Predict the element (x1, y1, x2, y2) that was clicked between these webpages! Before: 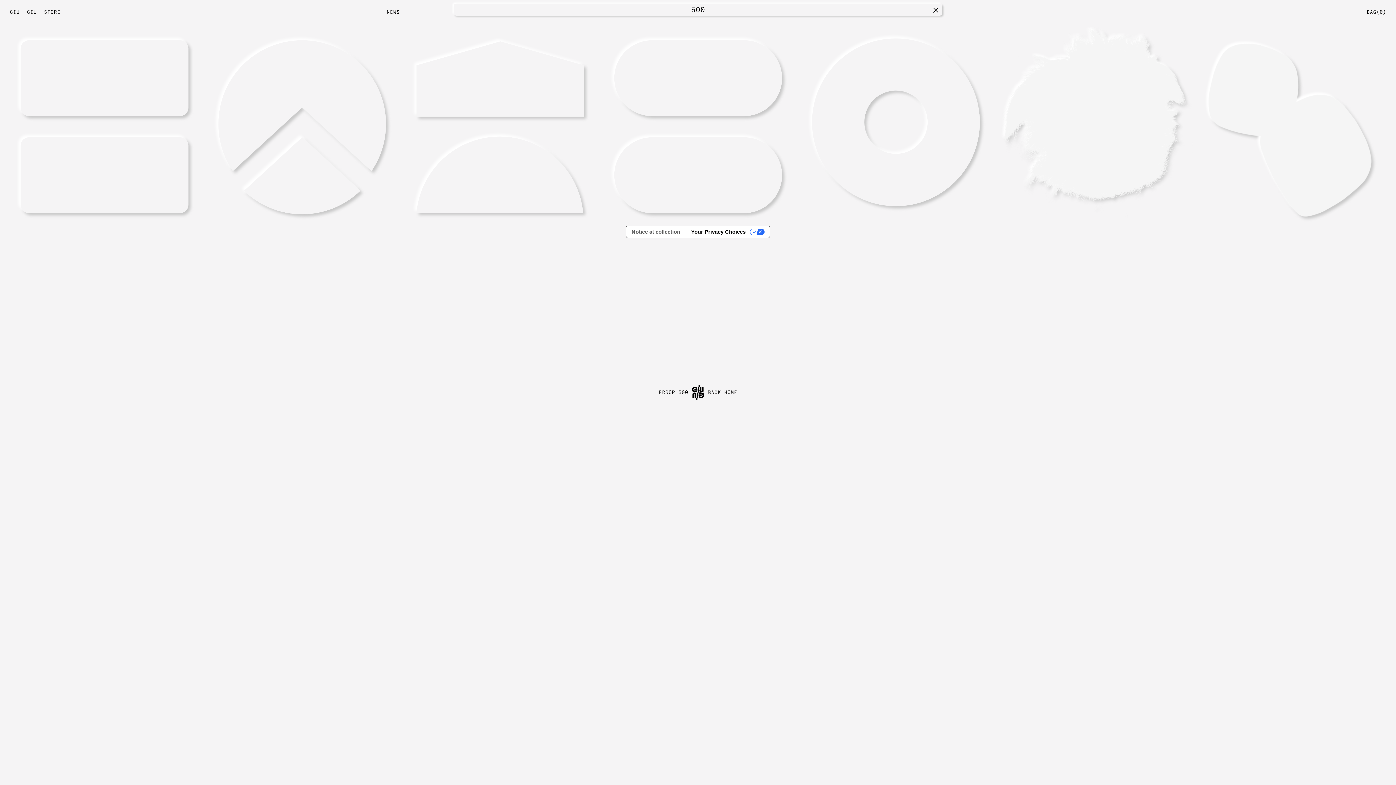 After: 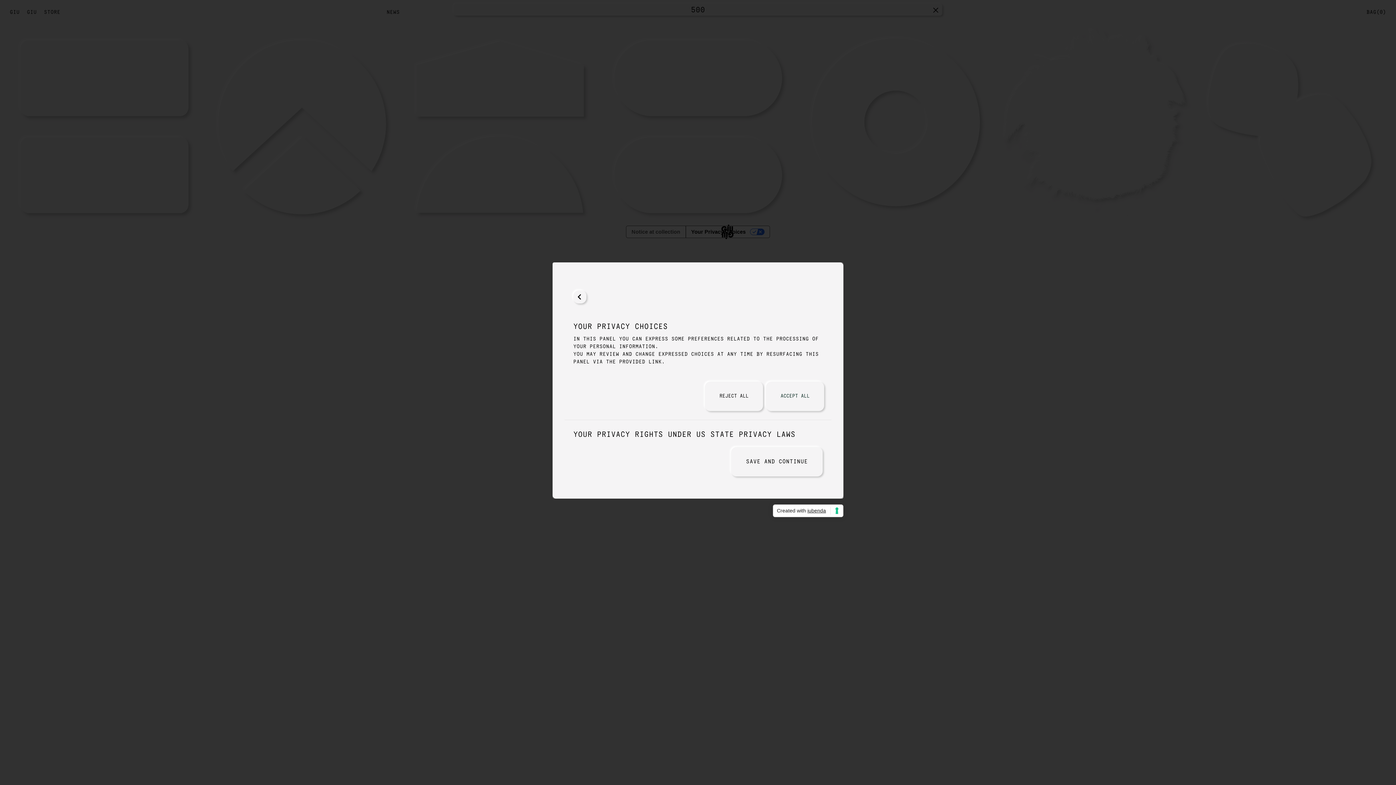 Action: label: Your Privacy Choices bbox: (685, 226, 769, 237)